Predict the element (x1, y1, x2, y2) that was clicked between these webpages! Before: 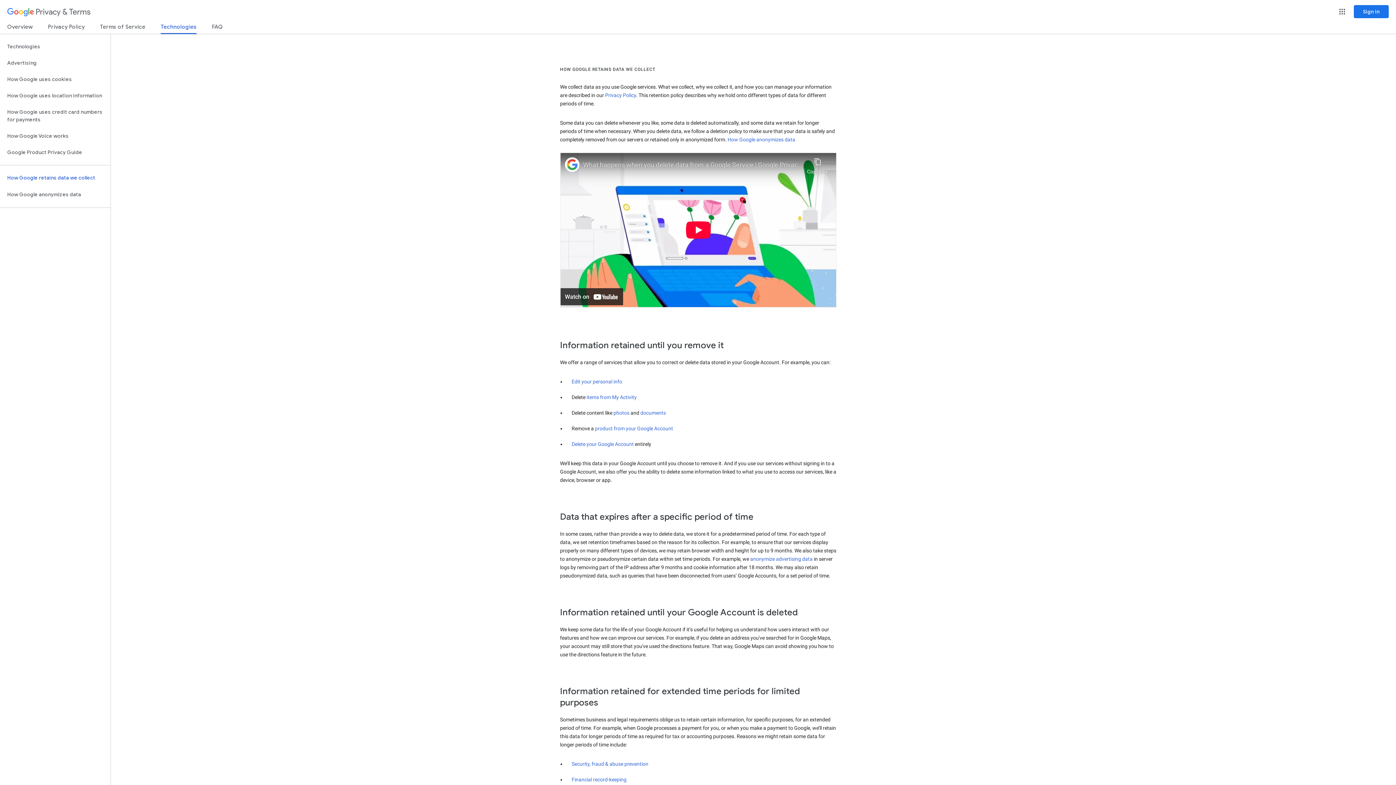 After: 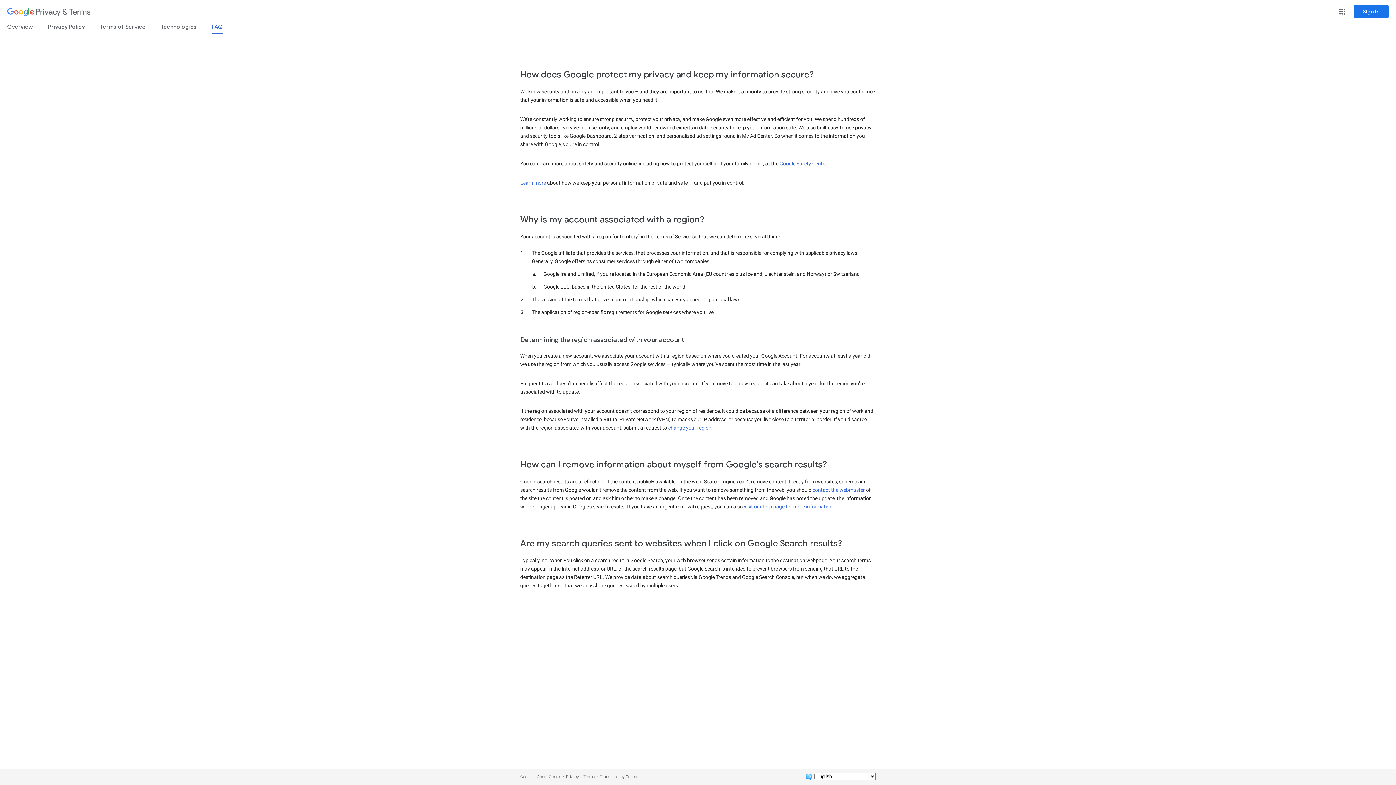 Action: label: FAQ bbox: (212, 23, 222, 33)